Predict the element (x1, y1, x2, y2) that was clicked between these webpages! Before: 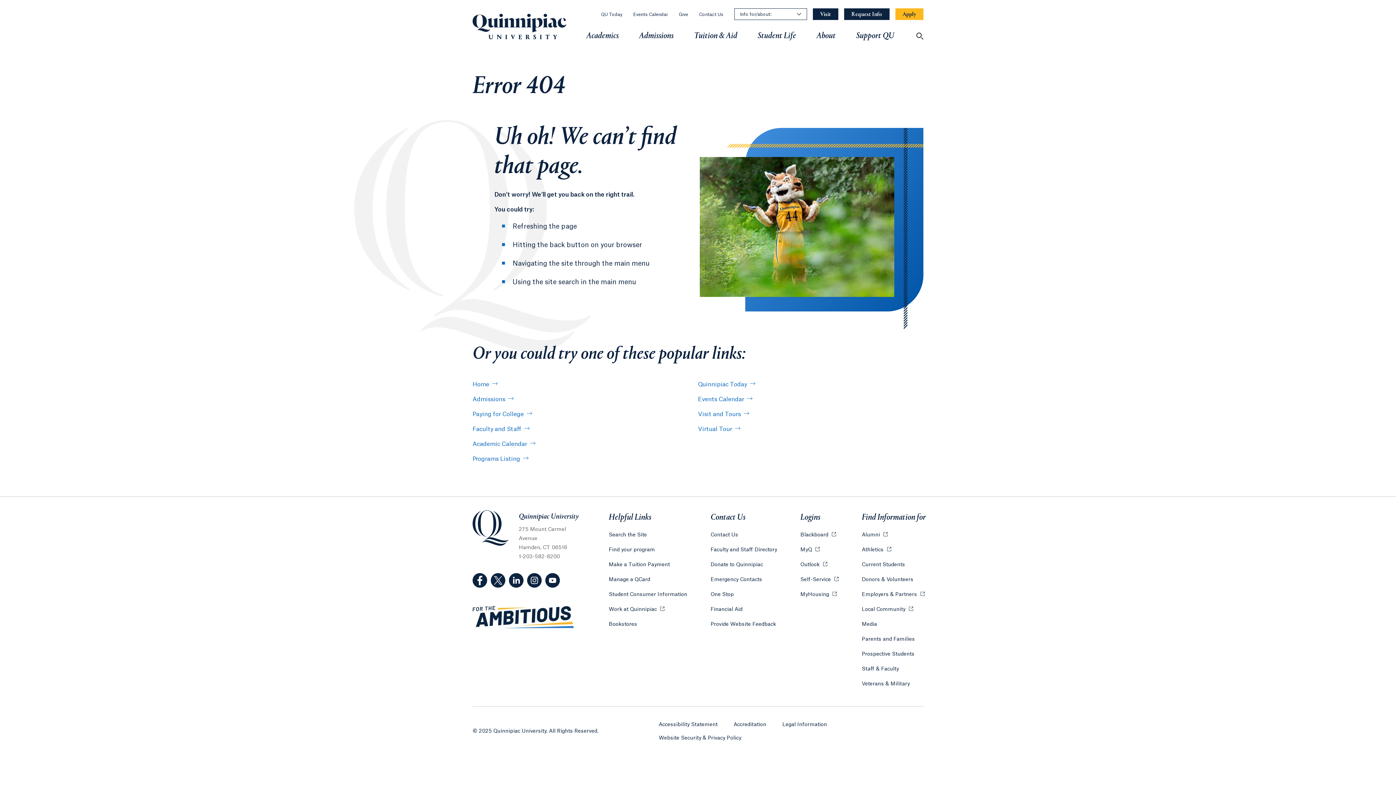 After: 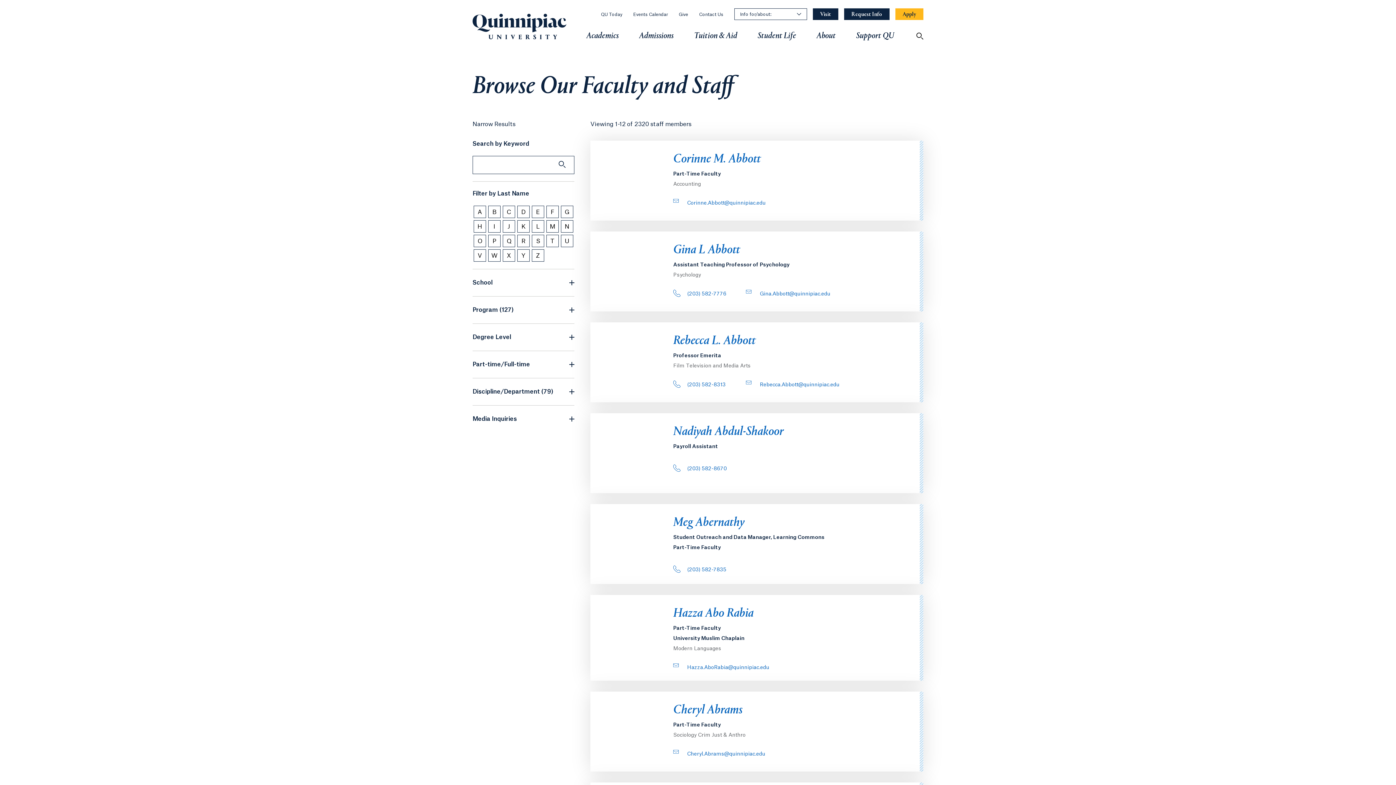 Action: bbox: (472, 426, 529, 432) label: Faculty and Staff